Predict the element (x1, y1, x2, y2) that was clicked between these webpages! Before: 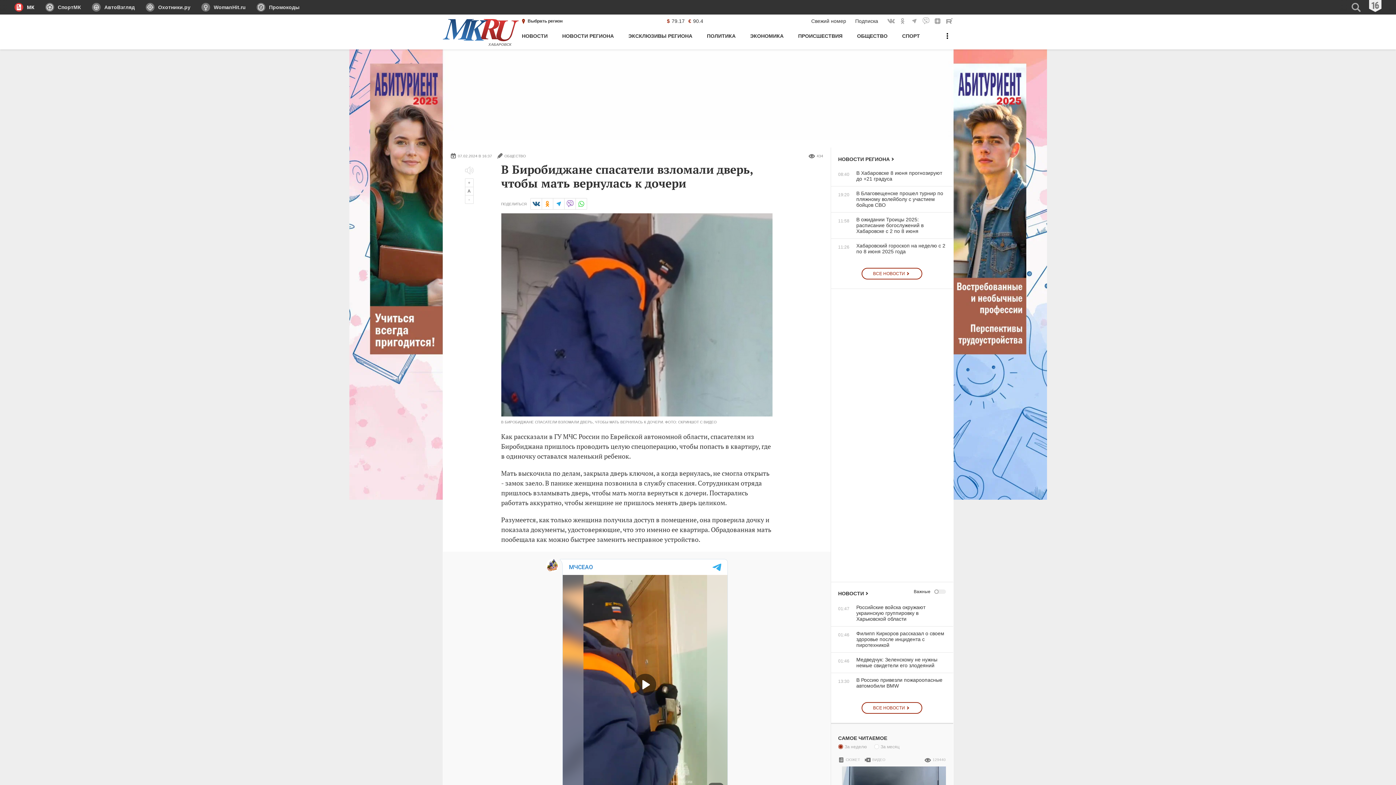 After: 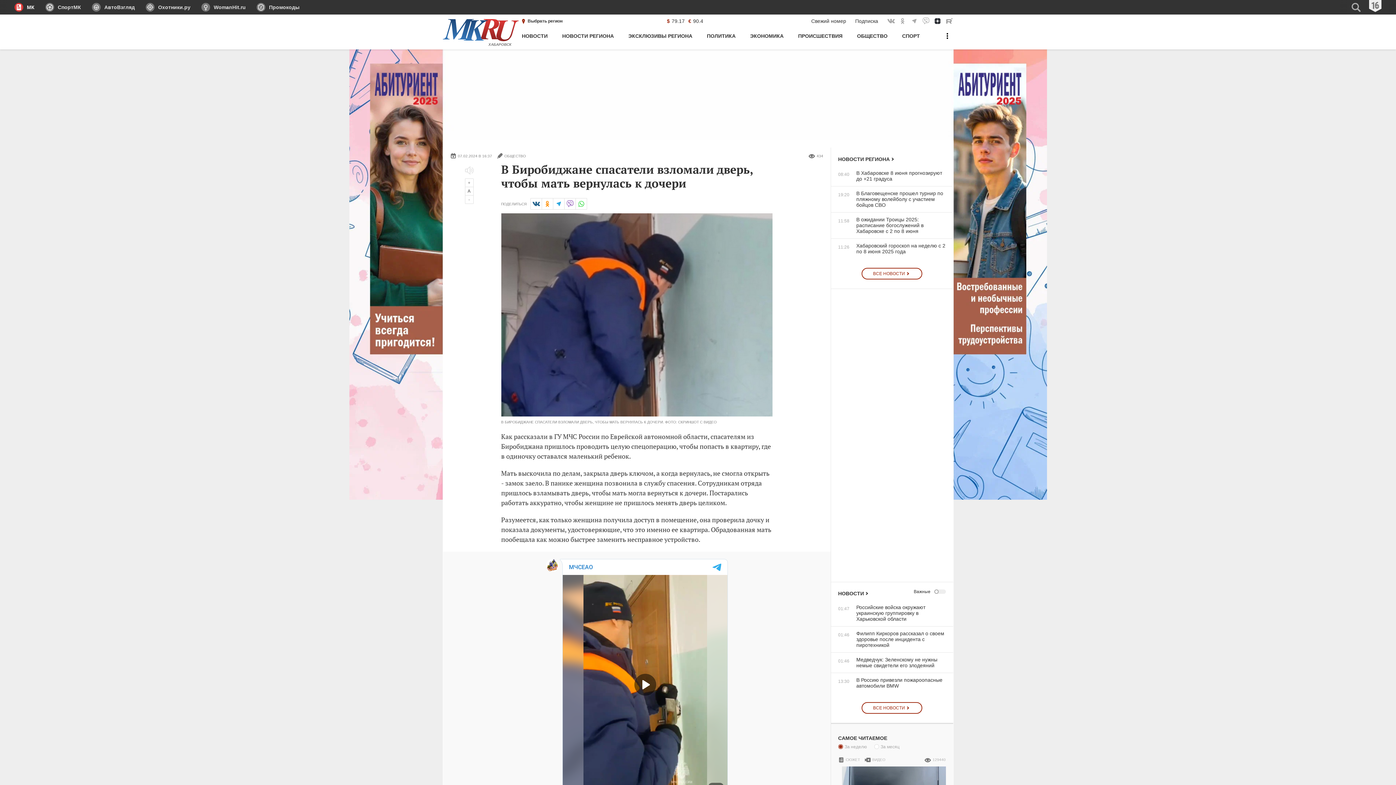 Action: bbox: (933, 17, 941, 25) label: МК в Яндекс Дзен